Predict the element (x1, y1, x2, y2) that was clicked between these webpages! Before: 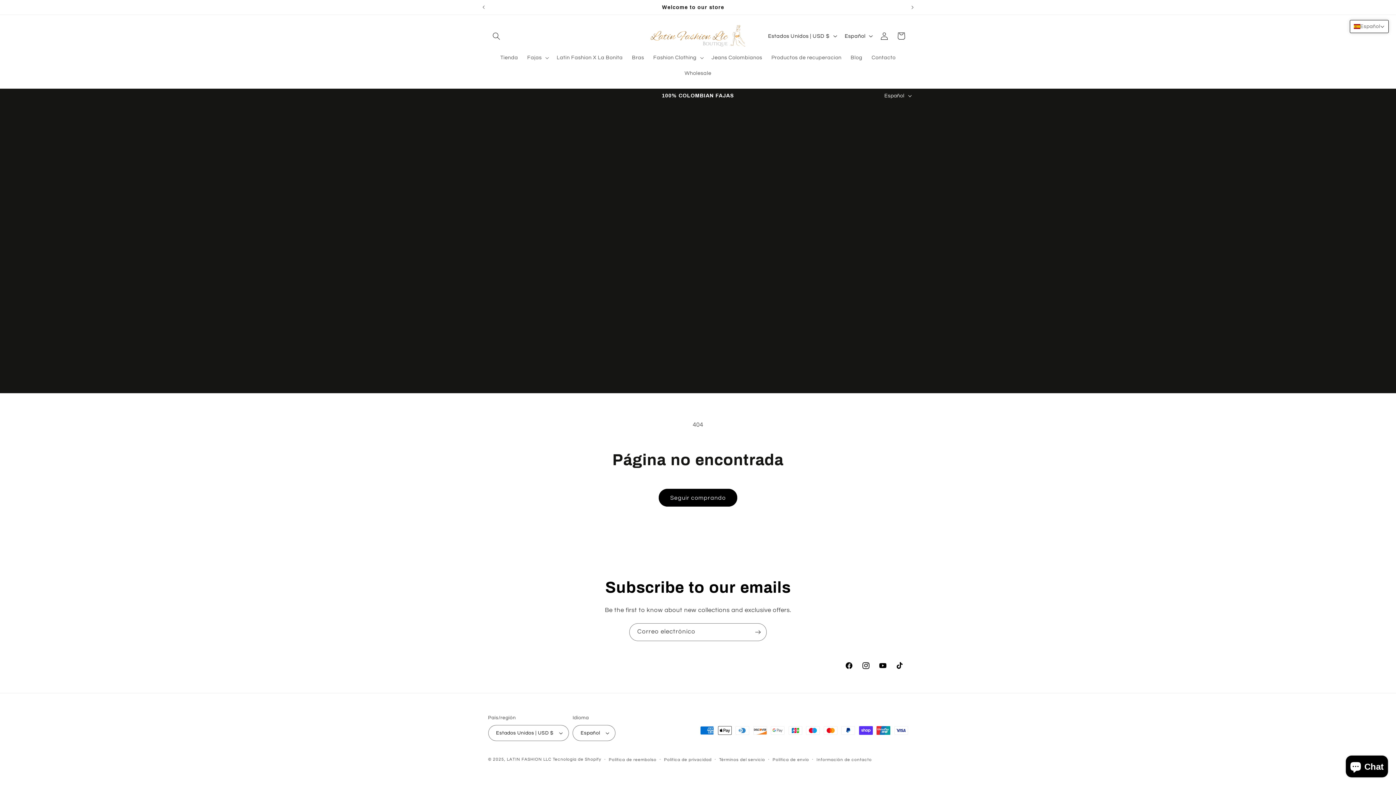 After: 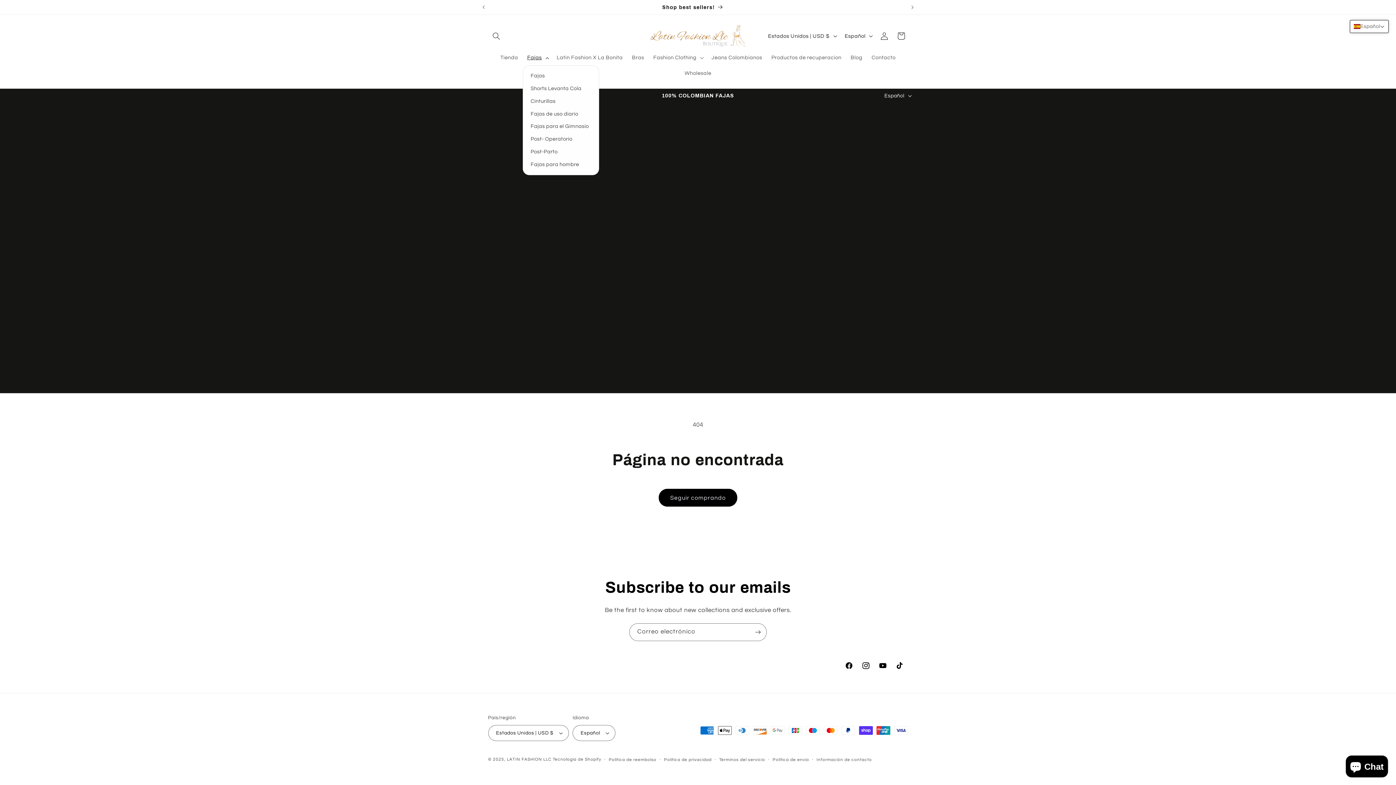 Action: label: Fajas bbox: (522, 49, 552, 65)